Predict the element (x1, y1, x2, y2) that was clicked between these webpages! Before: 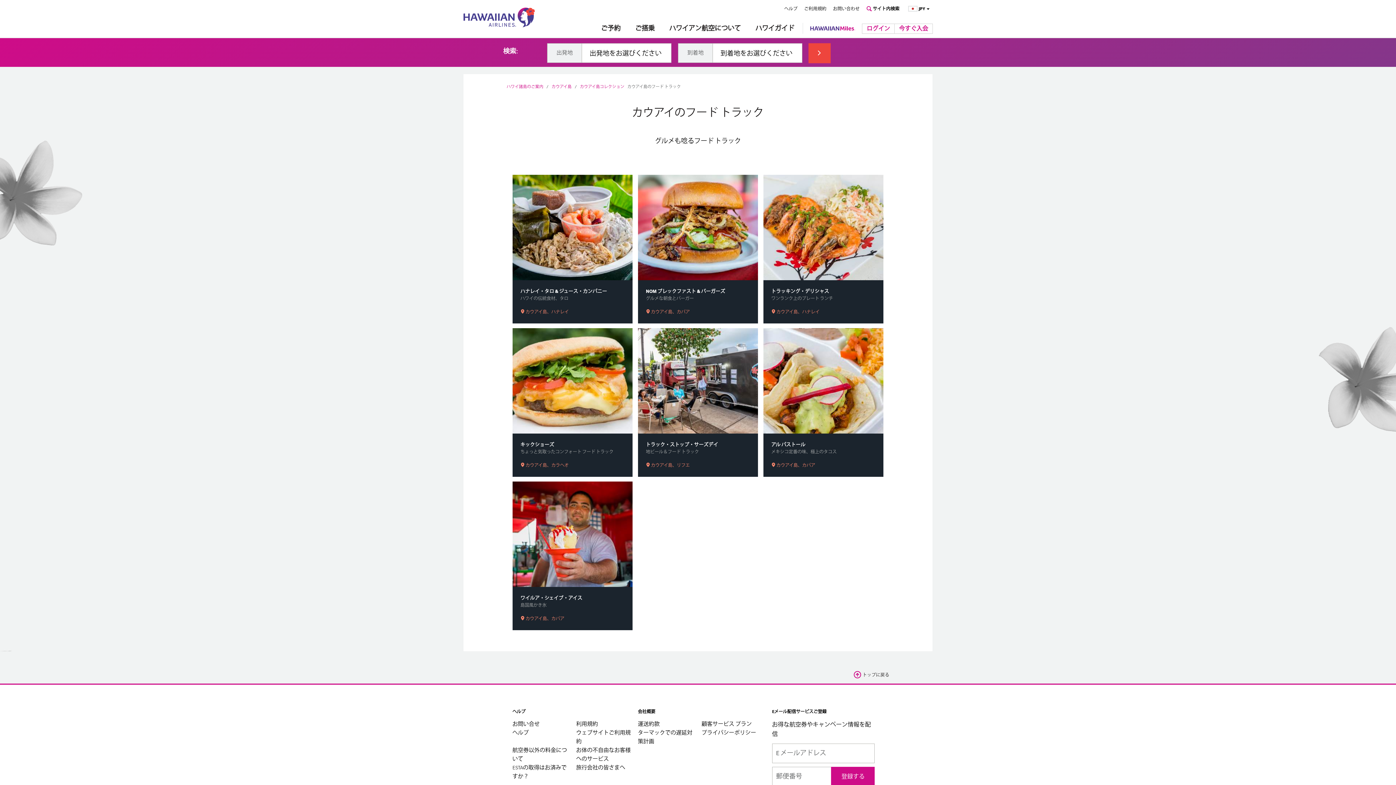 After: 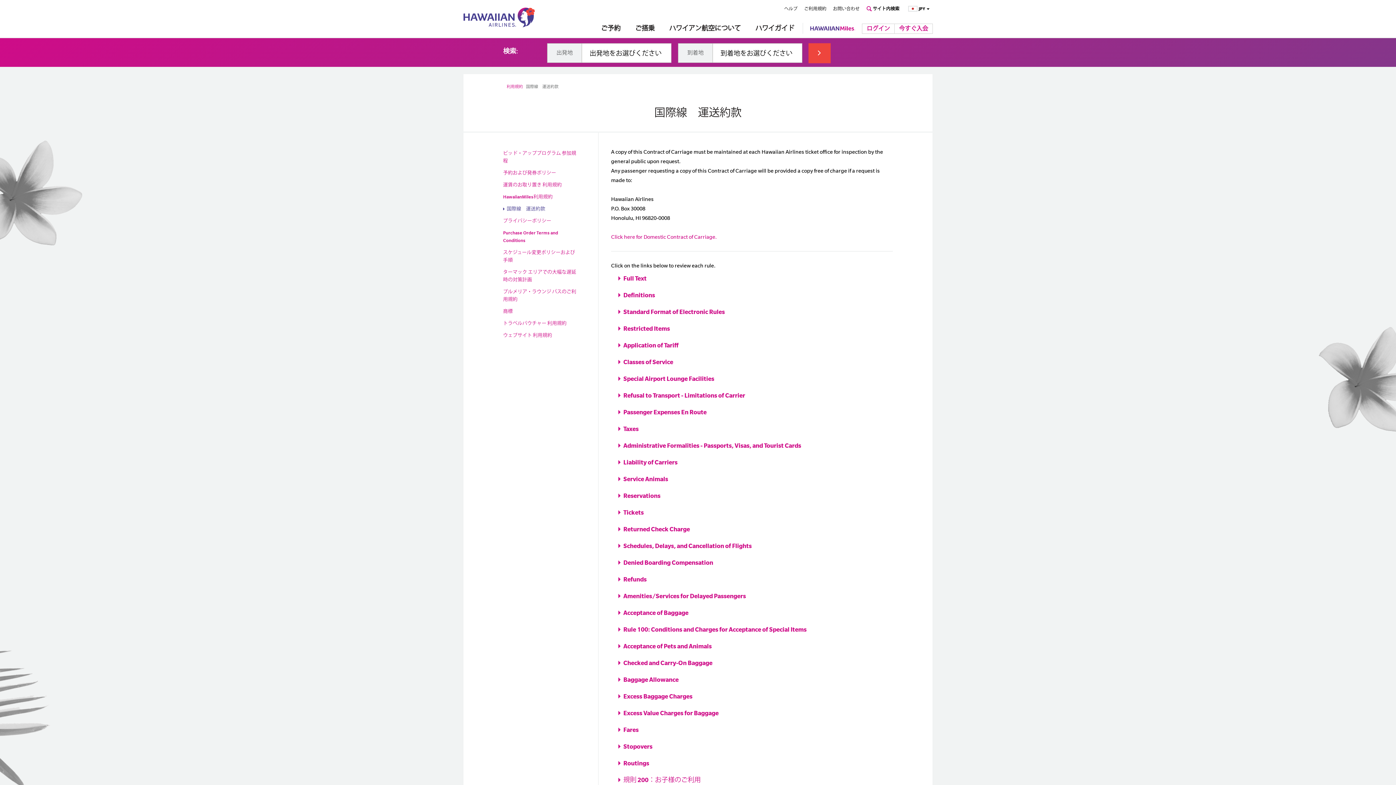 Action: label: 運送約款 bbox: (638, 721, 659, 727)